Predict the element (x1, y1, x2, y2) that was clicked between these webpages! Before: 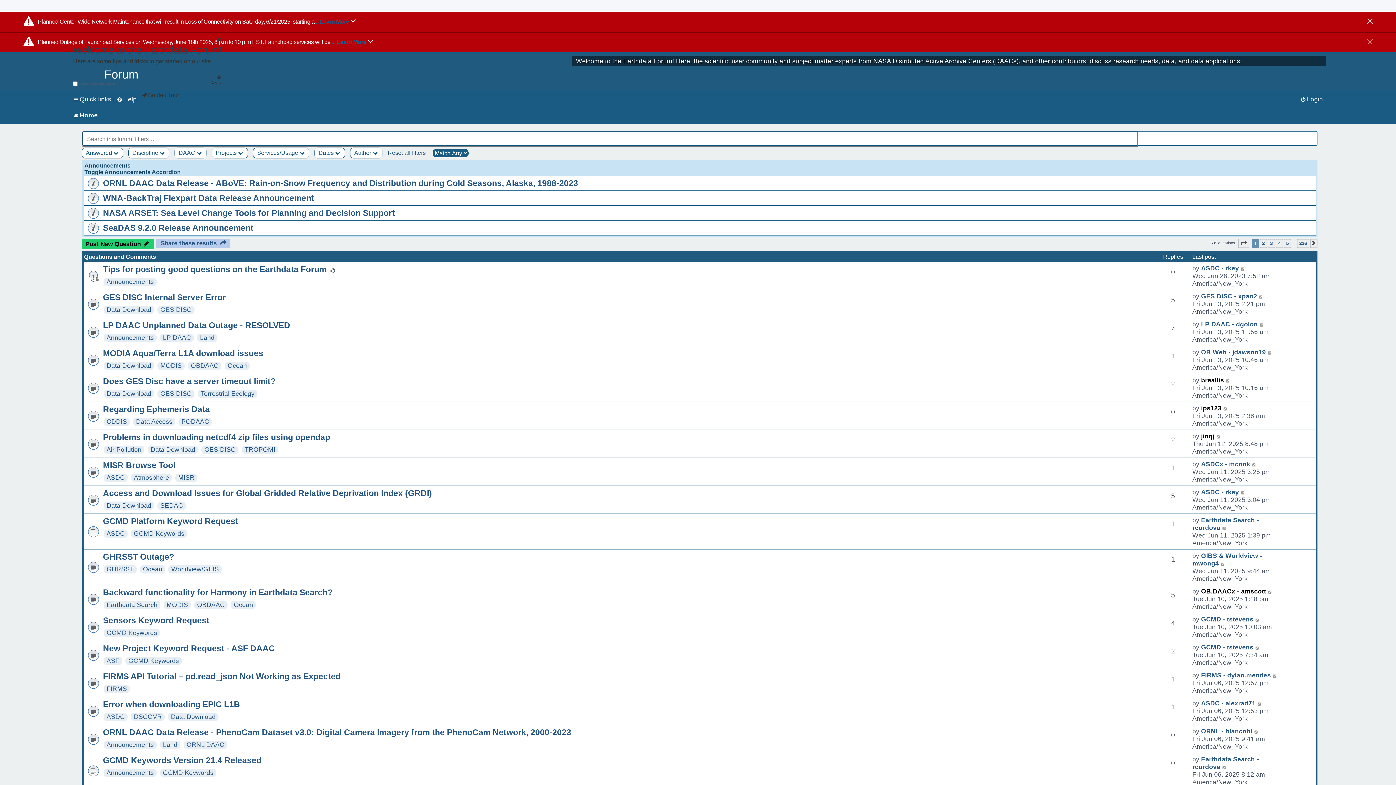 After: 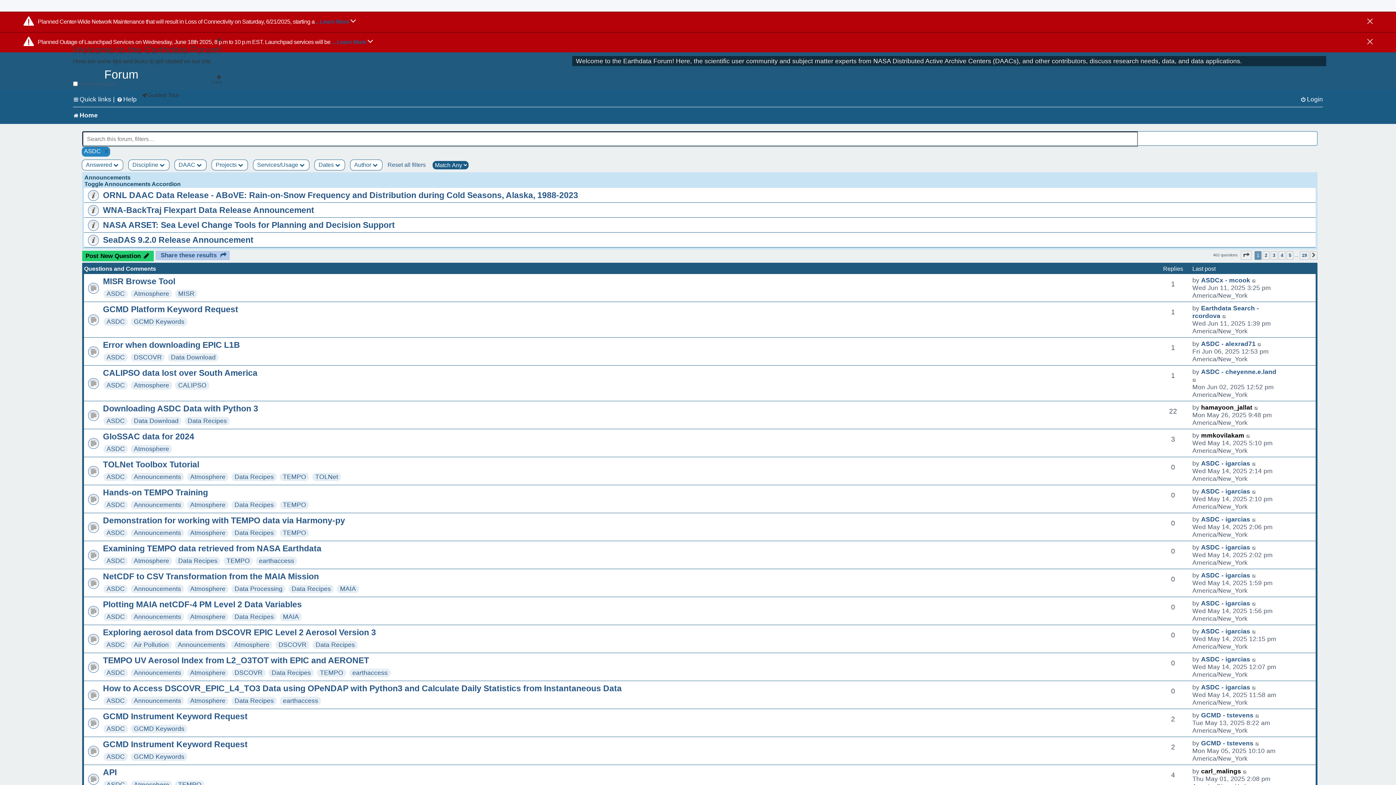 Action: label: ASDC bbox: (106, 474, 124, 481)